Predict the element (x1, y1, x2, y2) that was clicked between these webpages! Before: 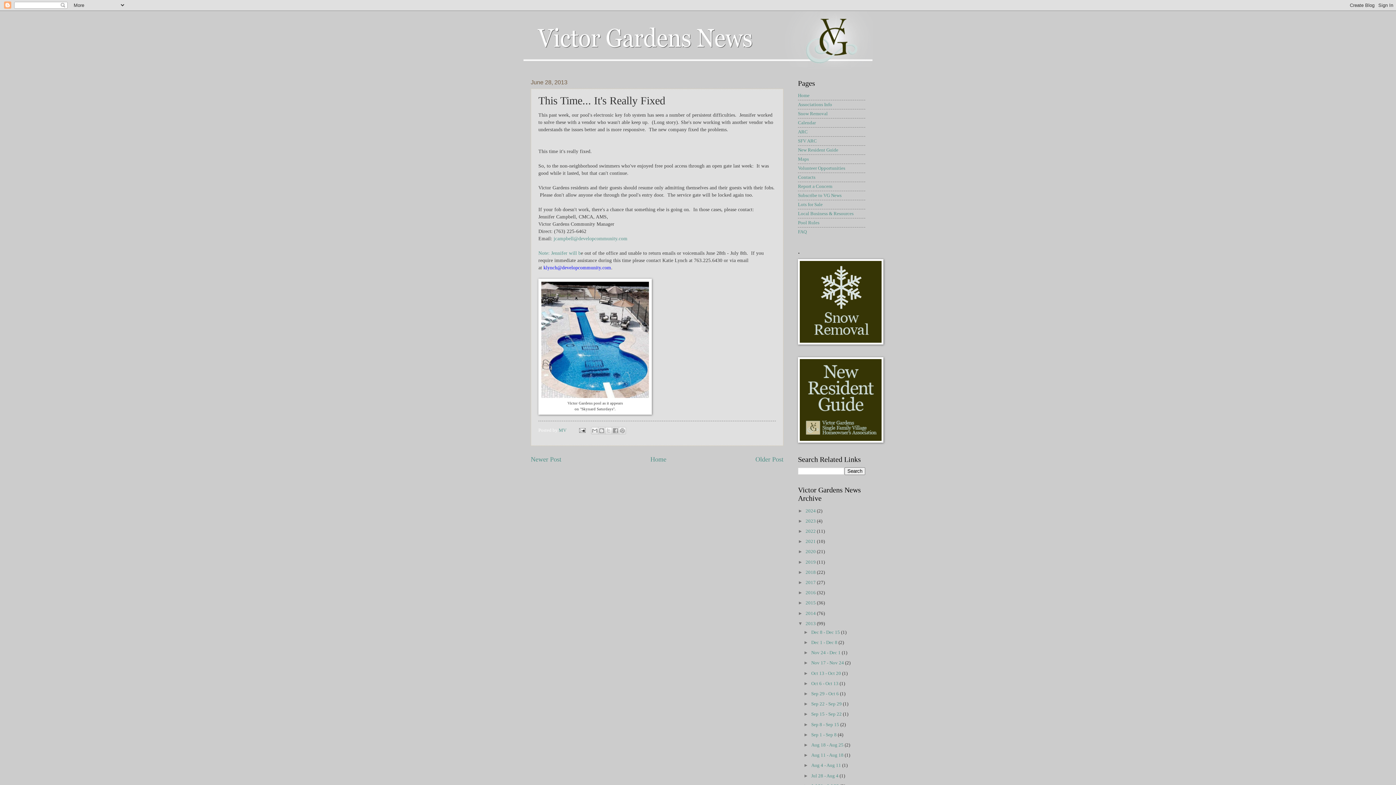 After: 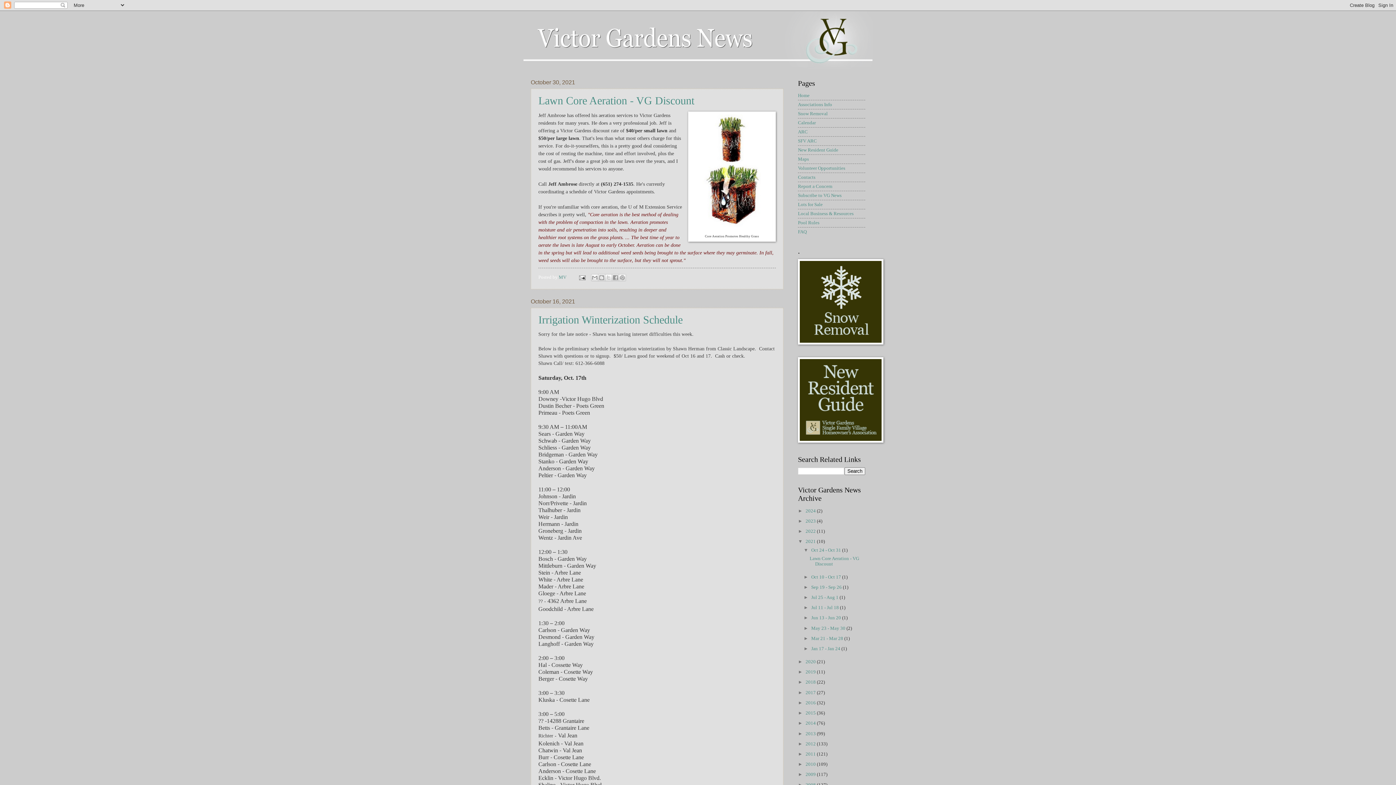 Action: label: 2021  bbox: (805, 539, 817, 544)